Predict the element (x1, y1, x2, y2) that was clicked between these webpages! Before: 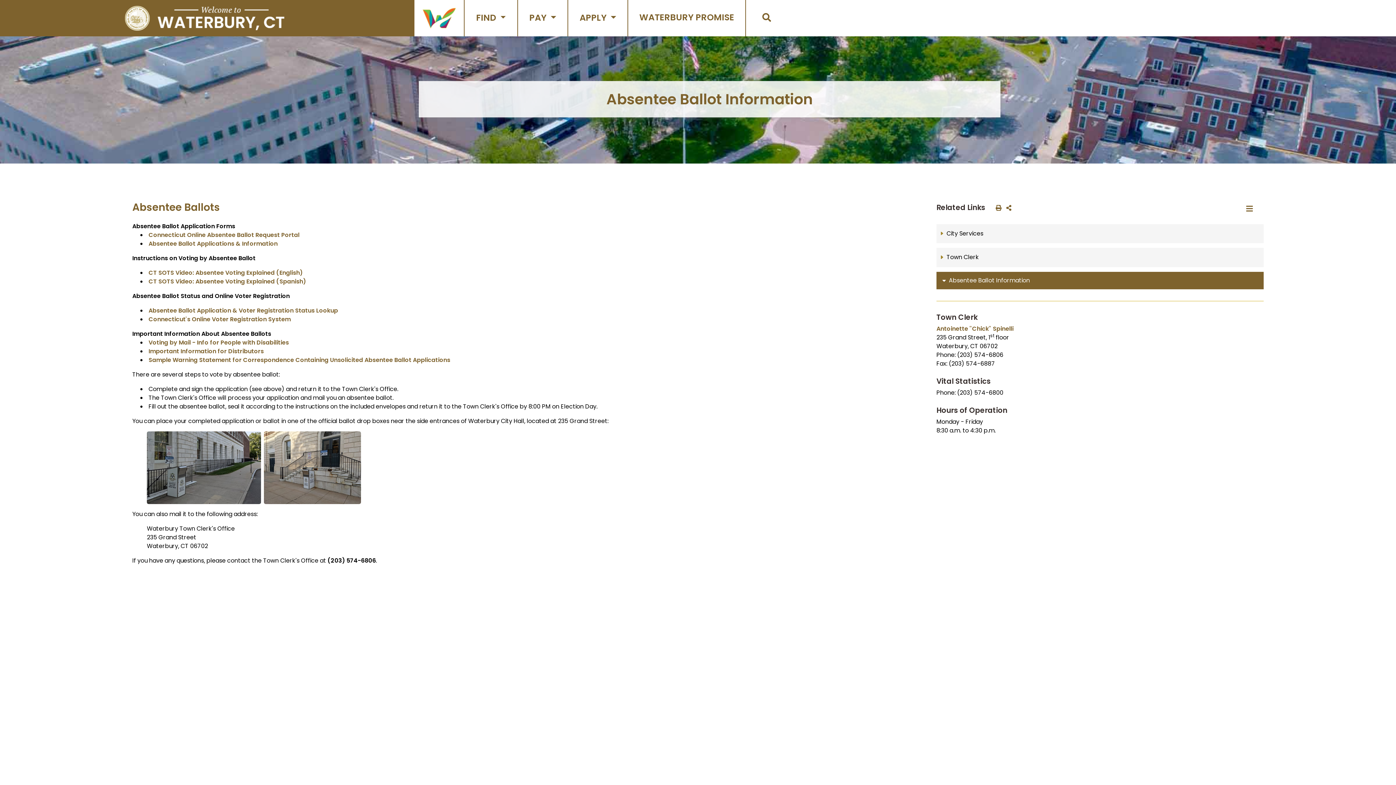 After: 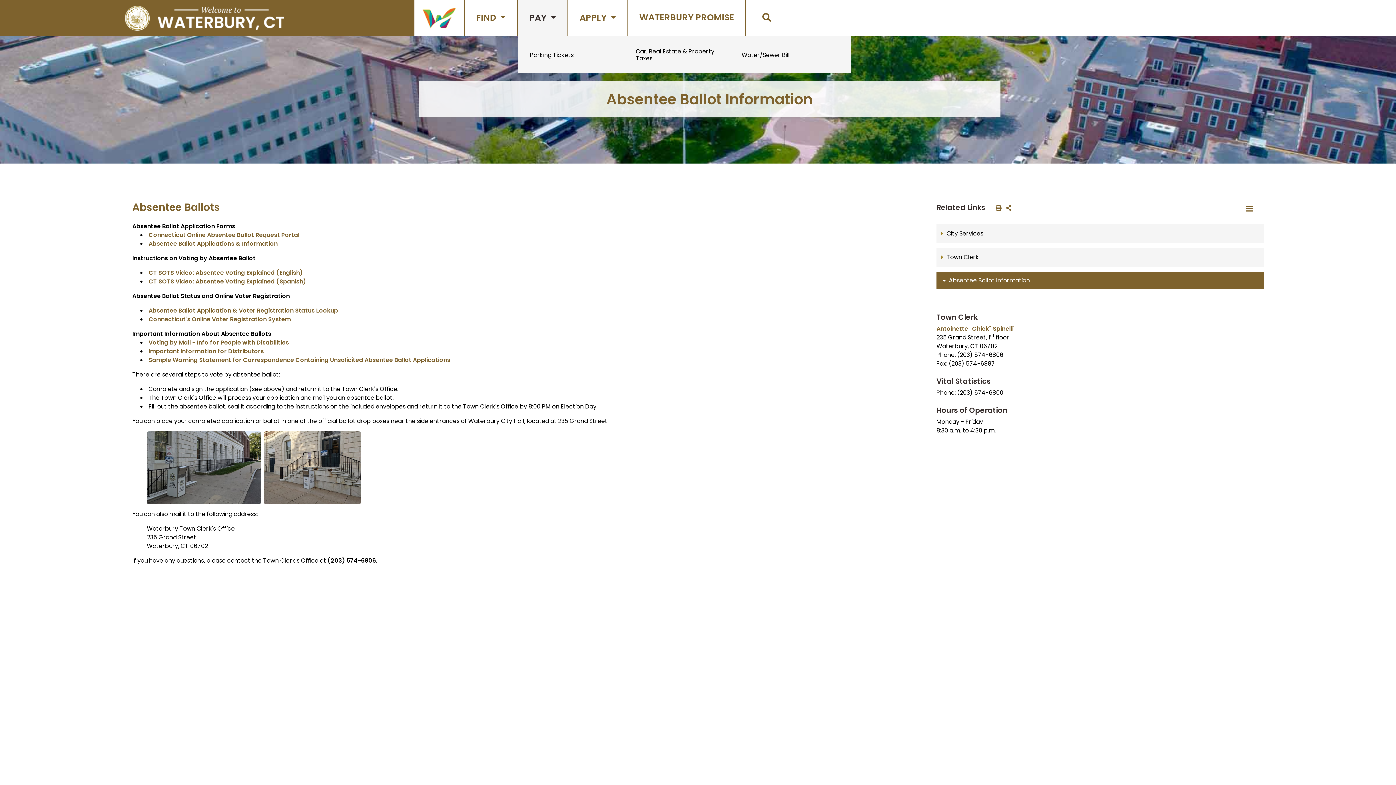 Action: label: PAY  bbox: (518, 0, 567, 36)